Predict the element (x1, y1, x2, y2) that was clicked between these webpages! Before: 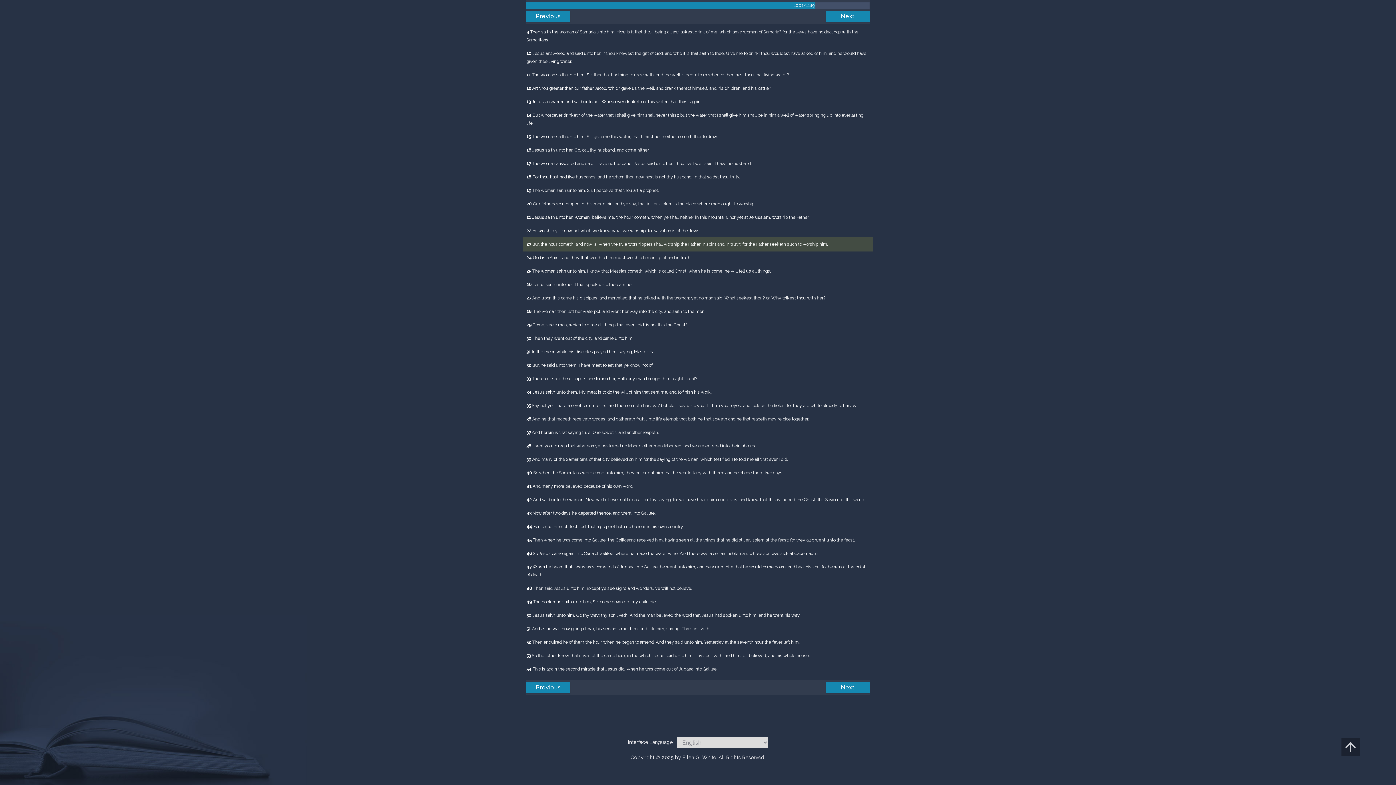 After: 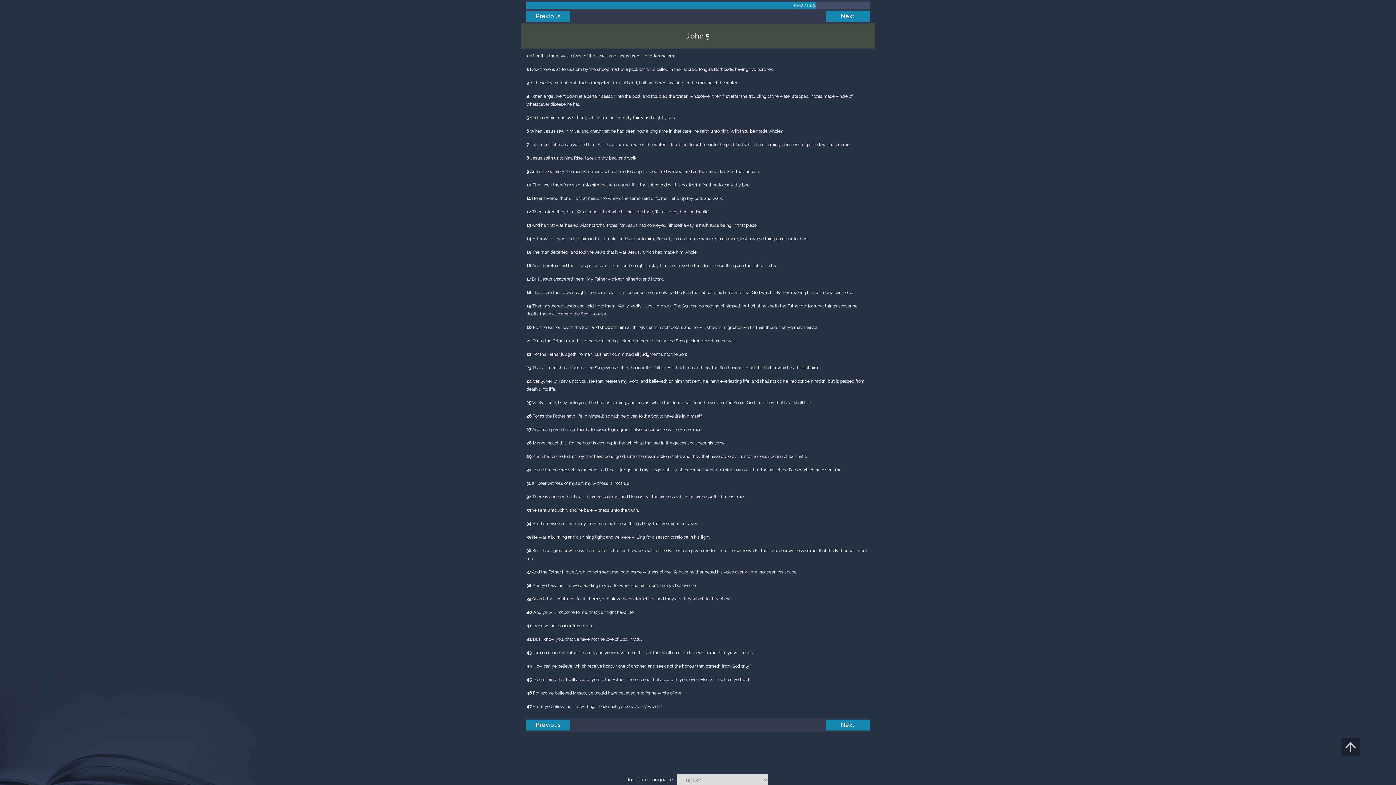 Action: label: Next bbox: (826, 682, 869, 693)